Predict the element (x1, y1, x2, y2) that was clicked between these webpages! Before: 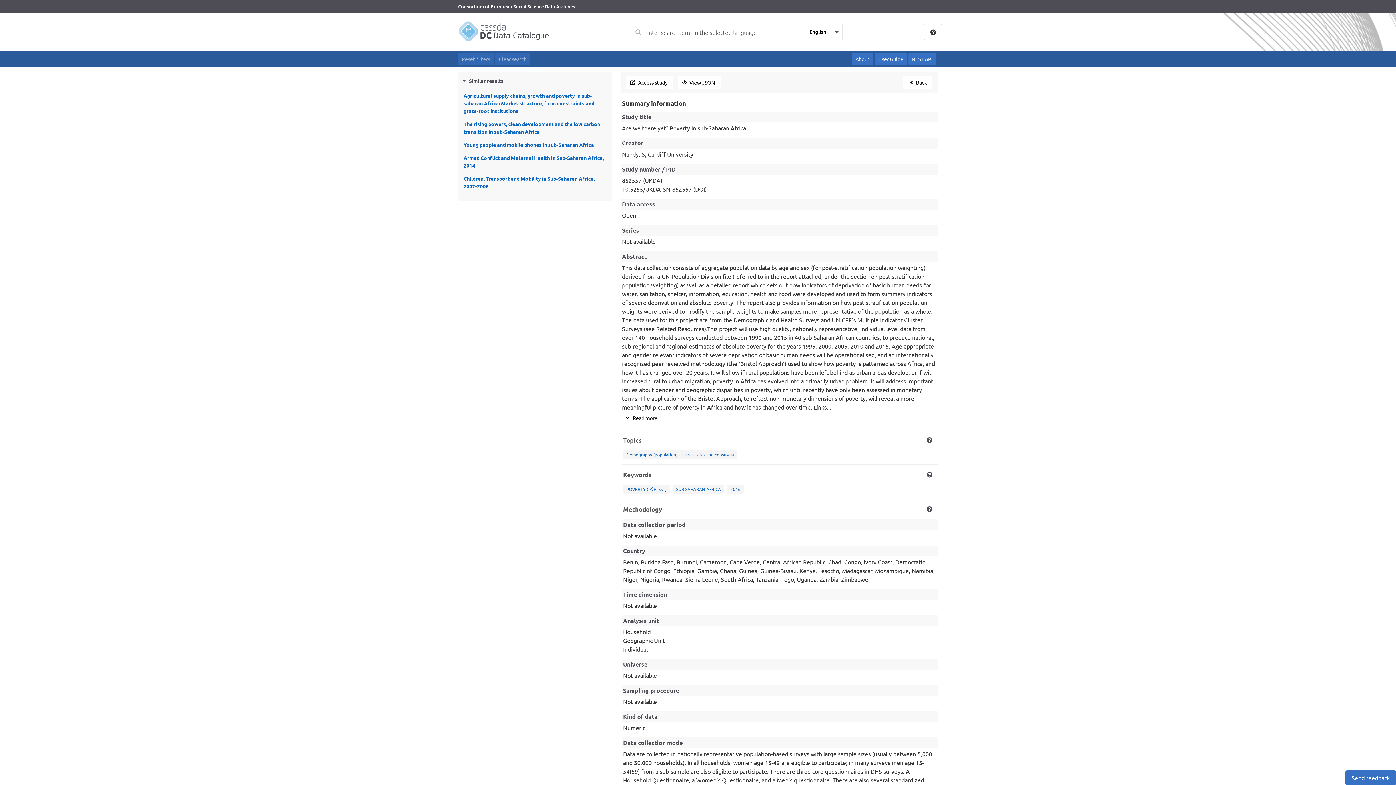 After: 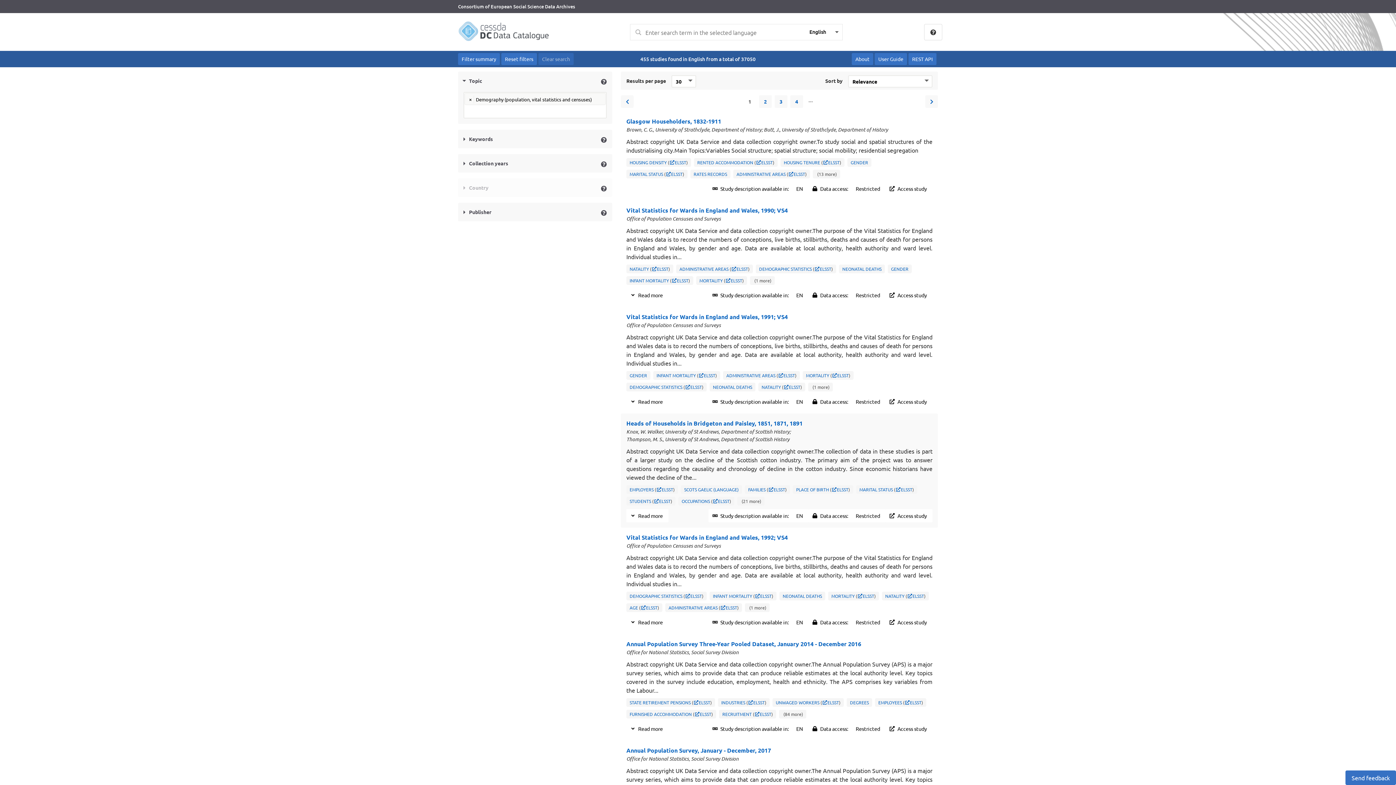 Action: label: Demography (population, vital statistics and censuses) bbox: (626, 451, 734, 458)